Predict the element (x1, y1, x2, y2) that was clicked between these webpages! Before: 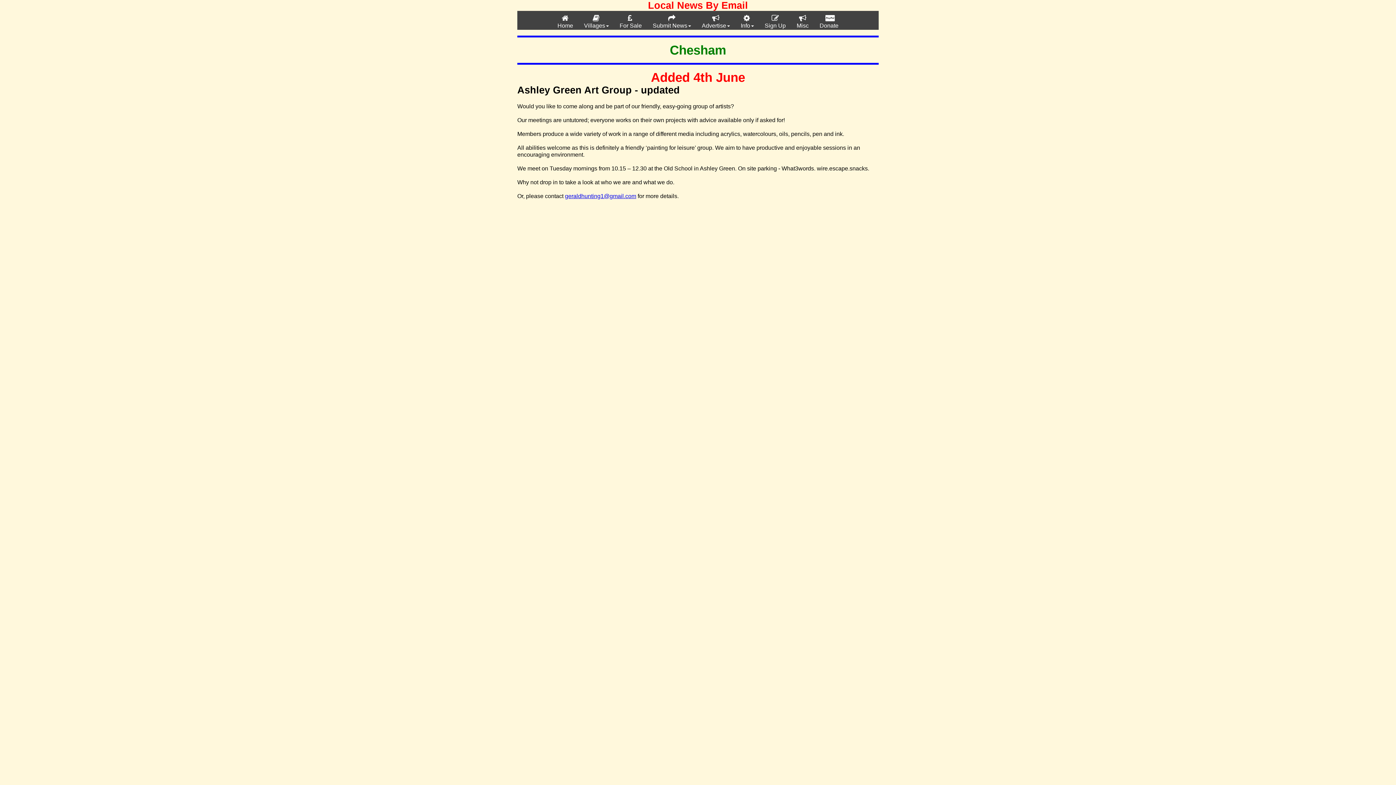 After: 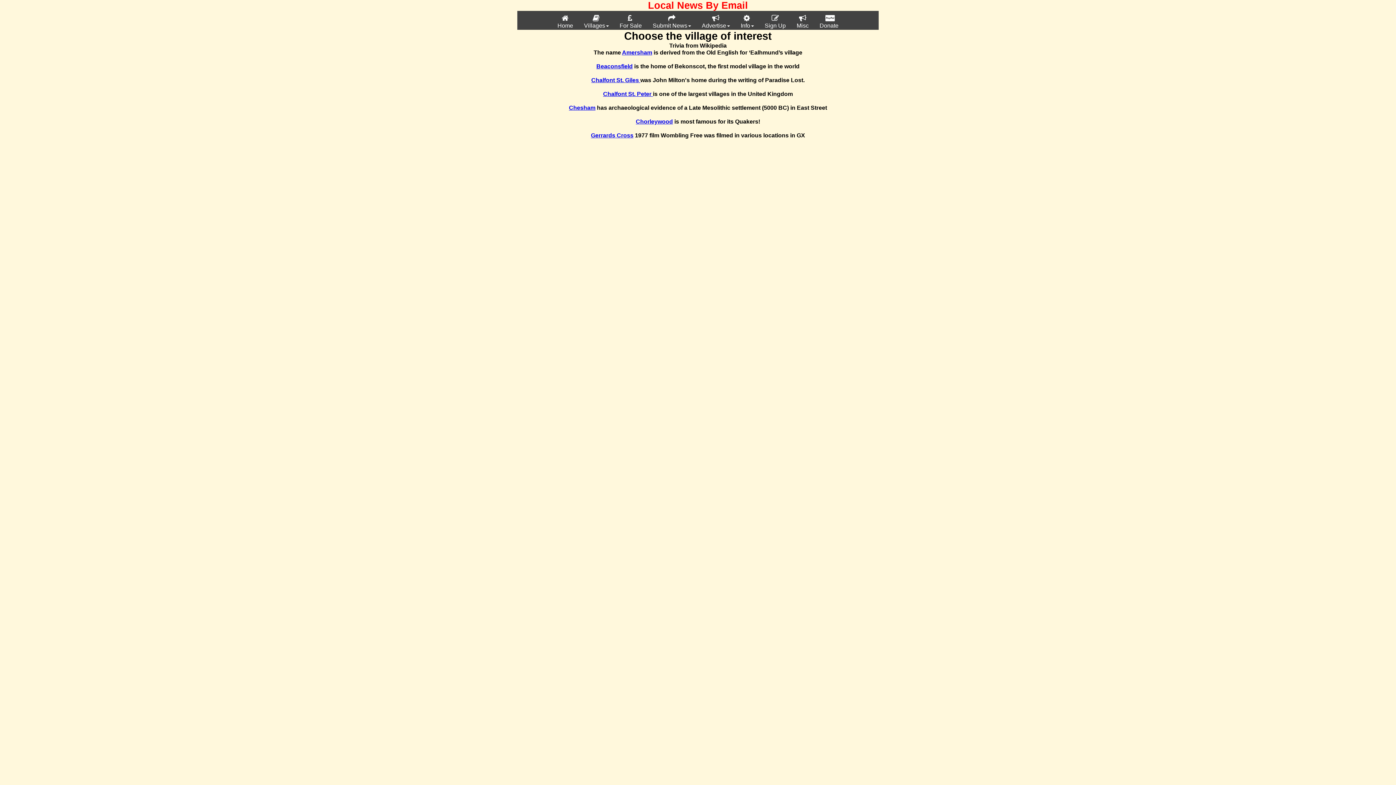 Action: label:  
Villages bbox: (578, 10, 614, 29)